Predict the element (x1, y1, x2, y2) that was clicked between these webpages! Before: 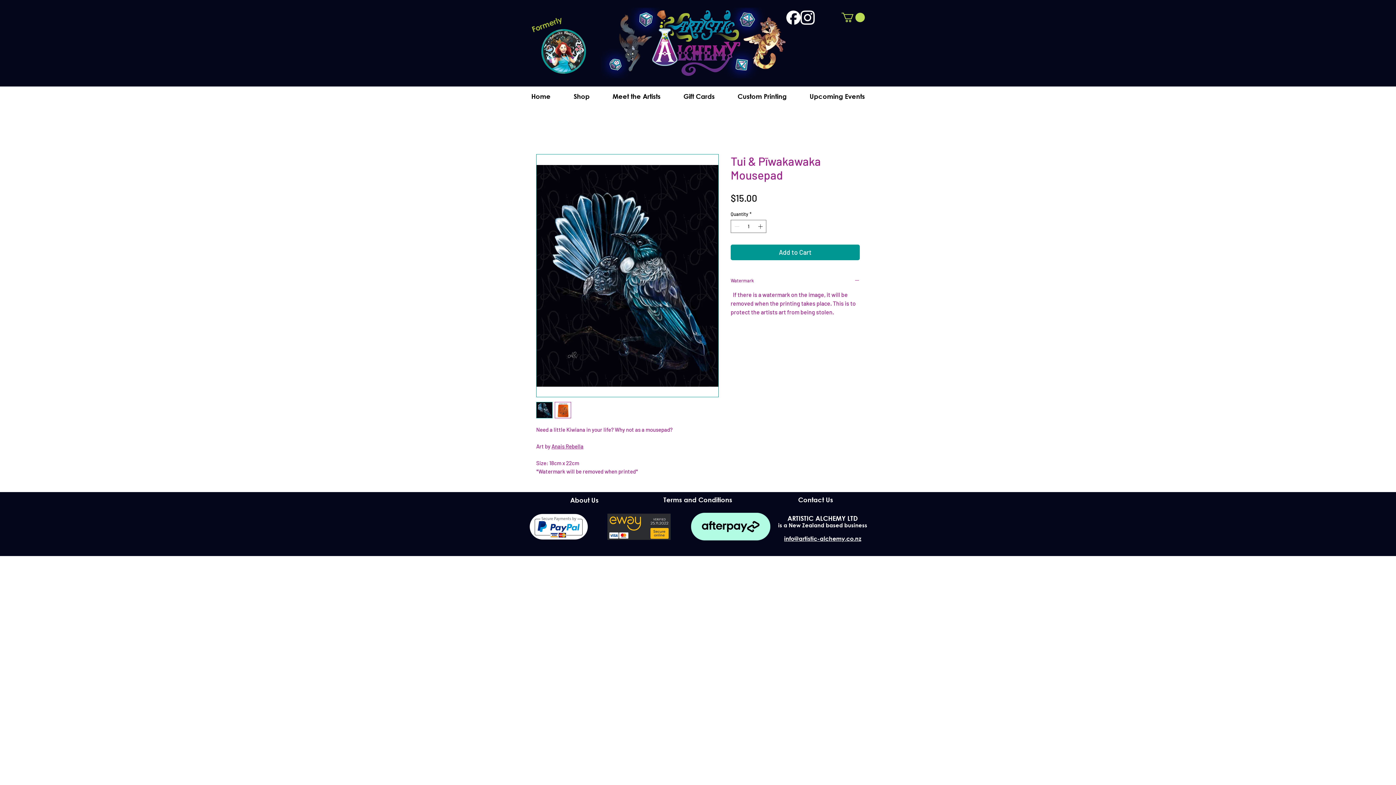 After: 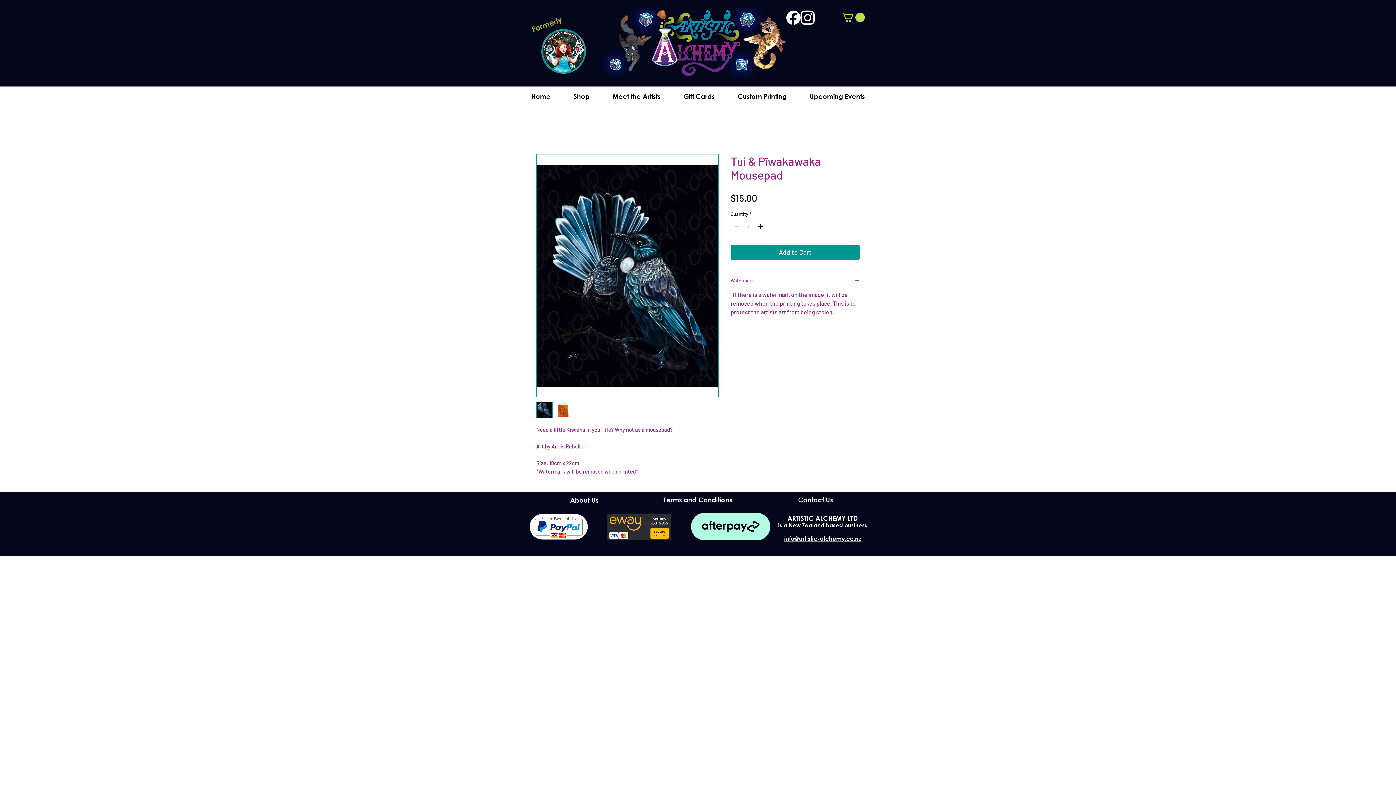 Action: bbox: (756, 220, 765, 232) label: Increment